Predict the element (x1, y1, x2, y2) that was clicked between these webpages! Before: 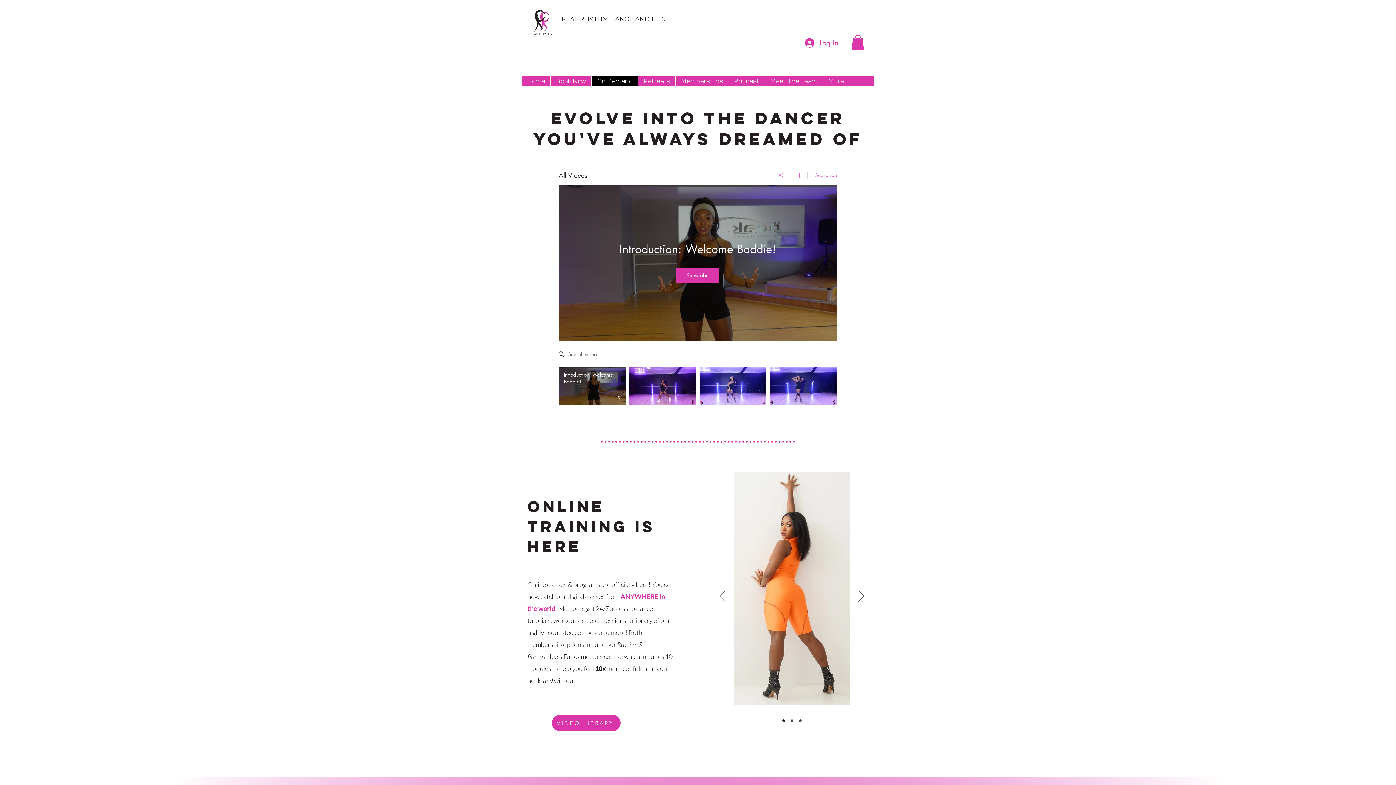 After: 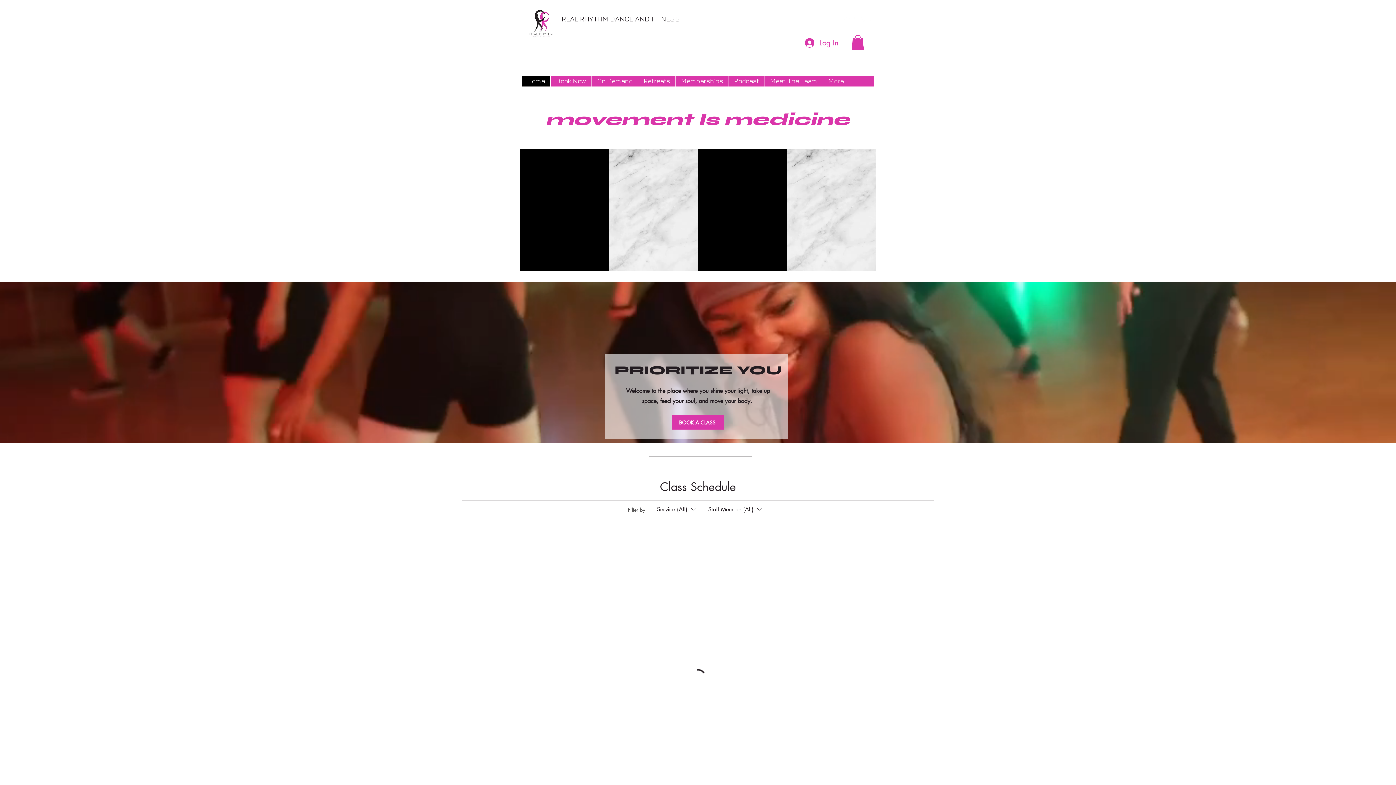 Action: label: Slide2 bbox: (790, 719, 793, 722)